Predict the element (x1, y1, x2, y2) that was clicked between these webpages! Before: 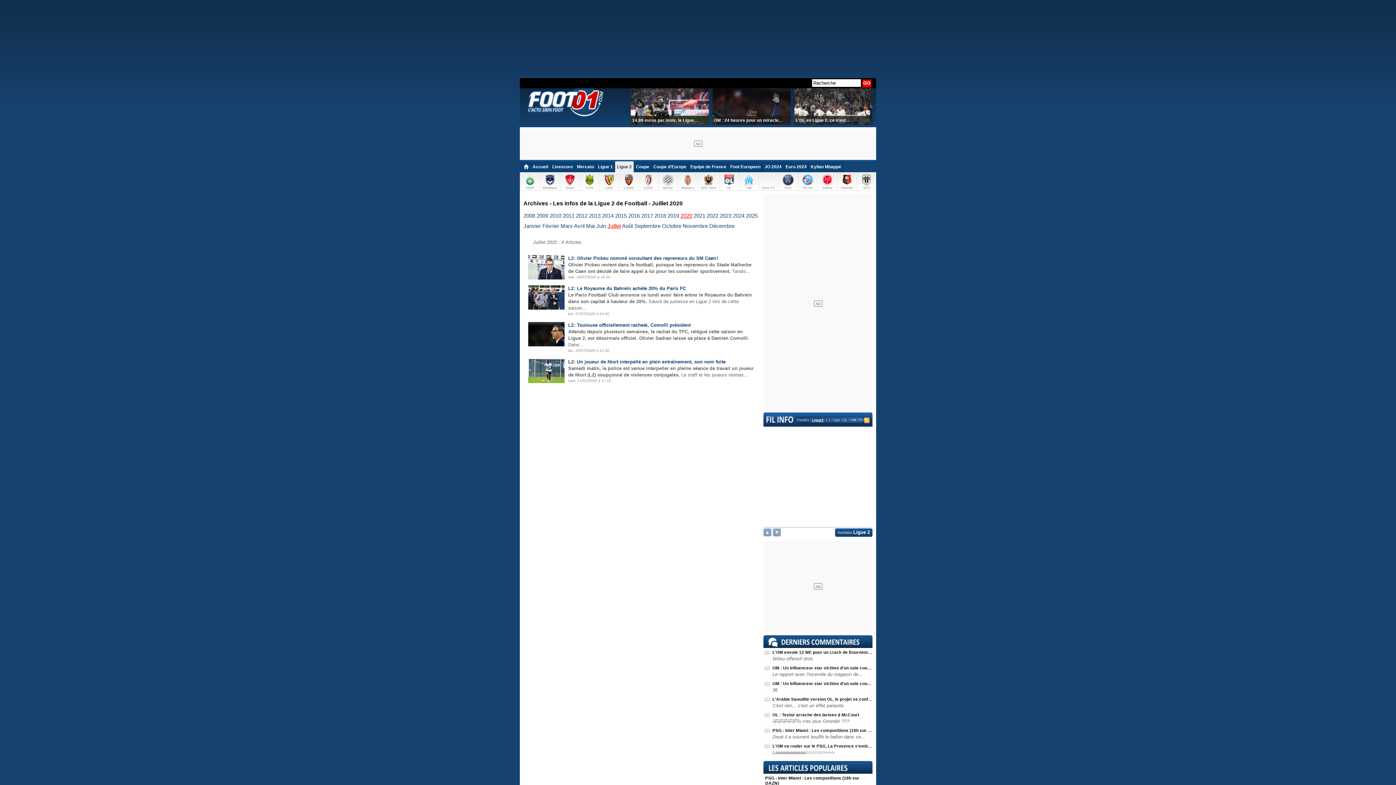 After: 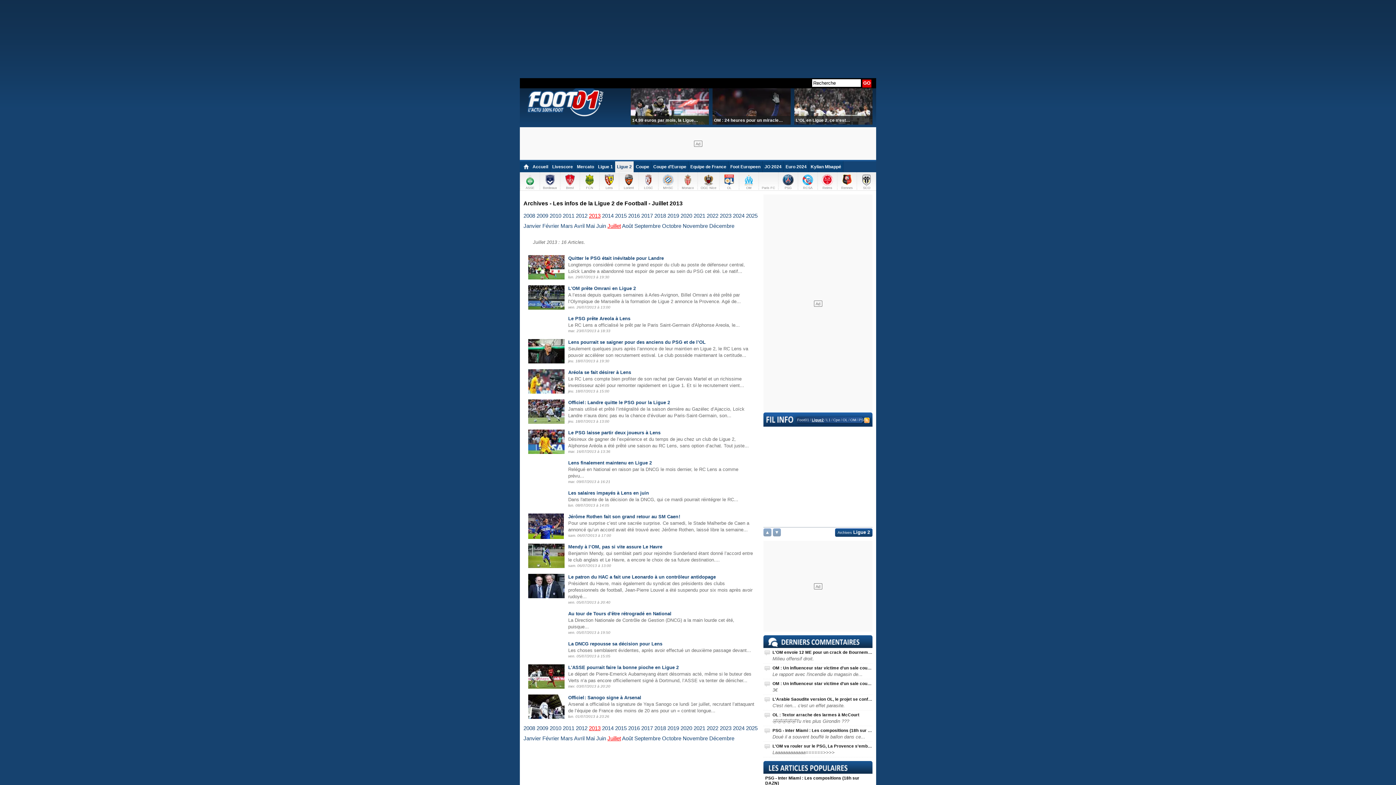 Action: bbox: (589, 212, 600, 218) label: 2013